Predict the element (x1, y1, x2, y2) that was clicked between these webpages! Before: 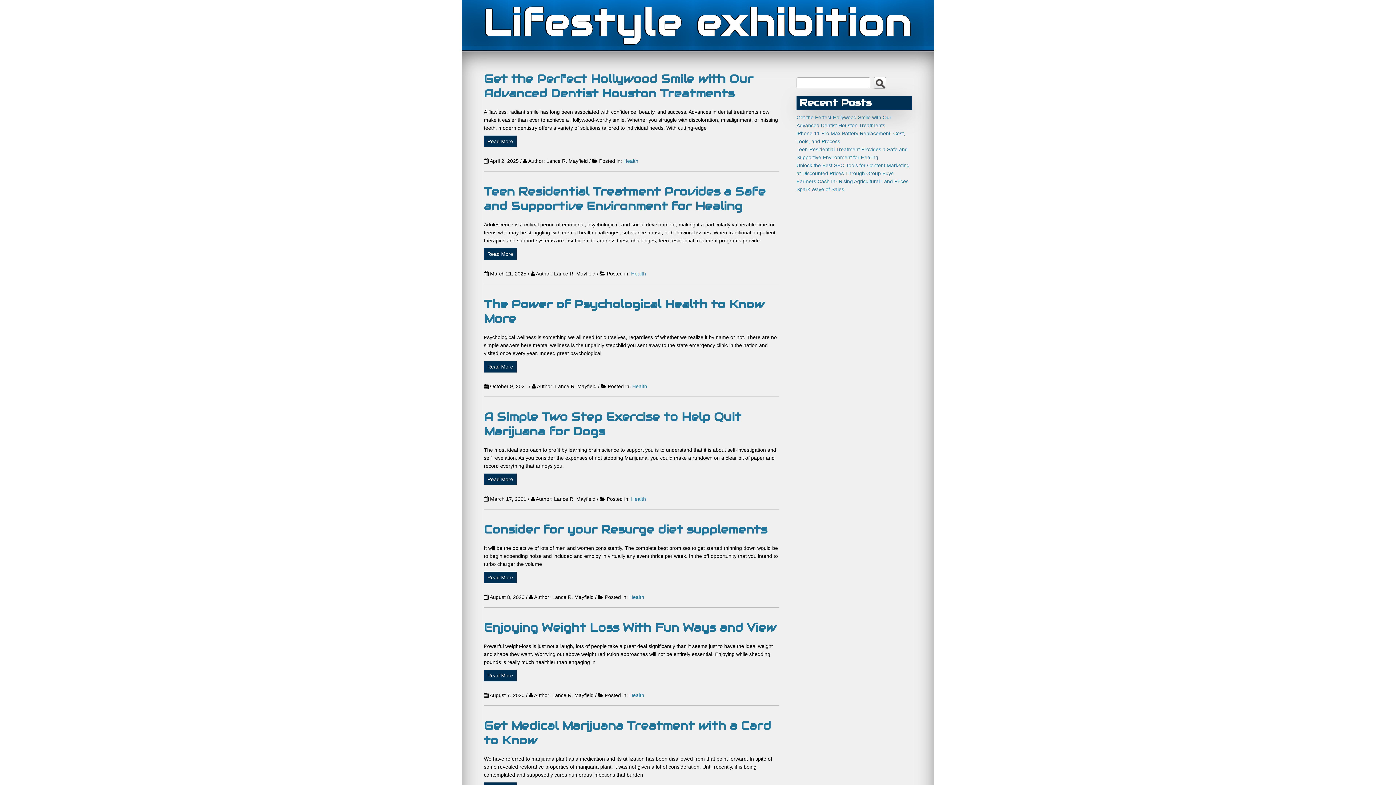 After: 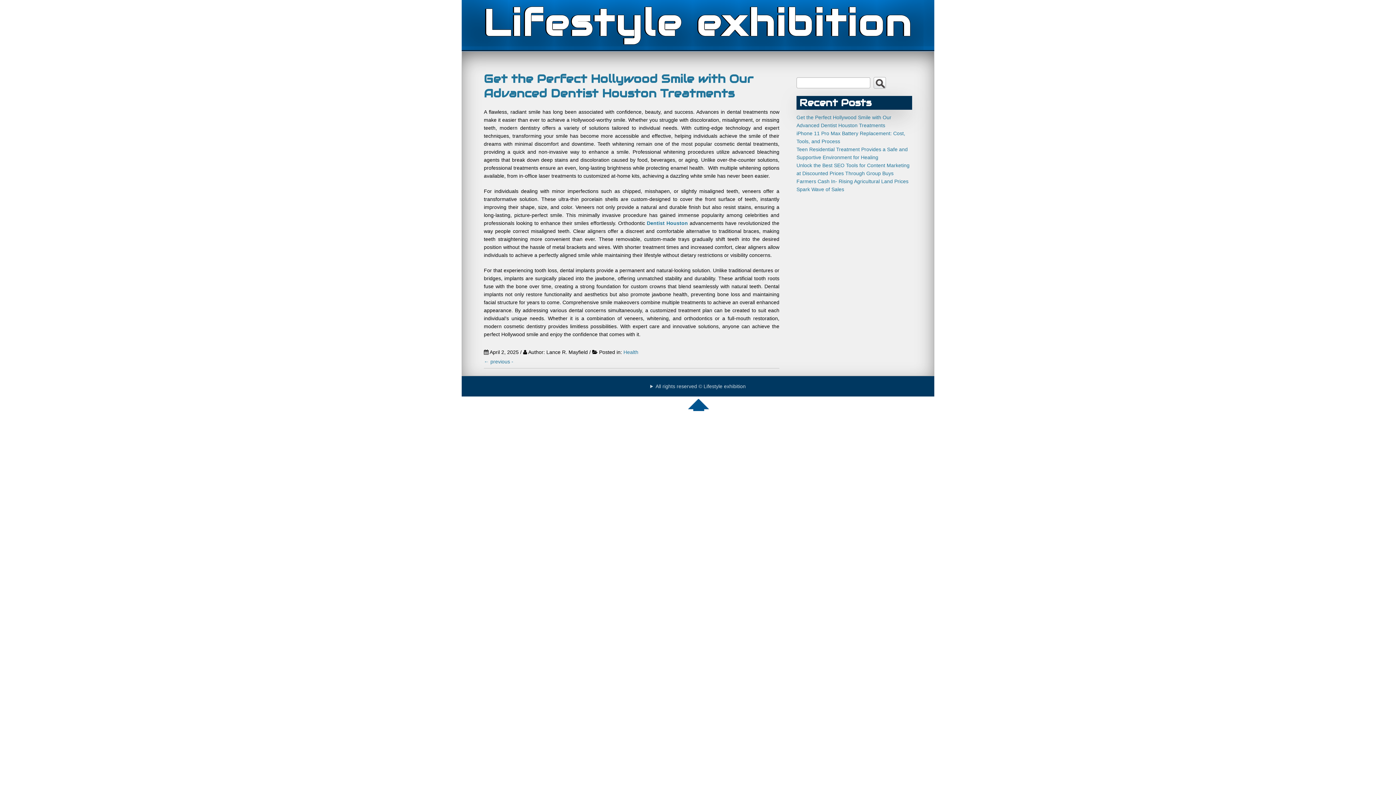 Action: label: Read More bbox: (484, 135, 516, 147)